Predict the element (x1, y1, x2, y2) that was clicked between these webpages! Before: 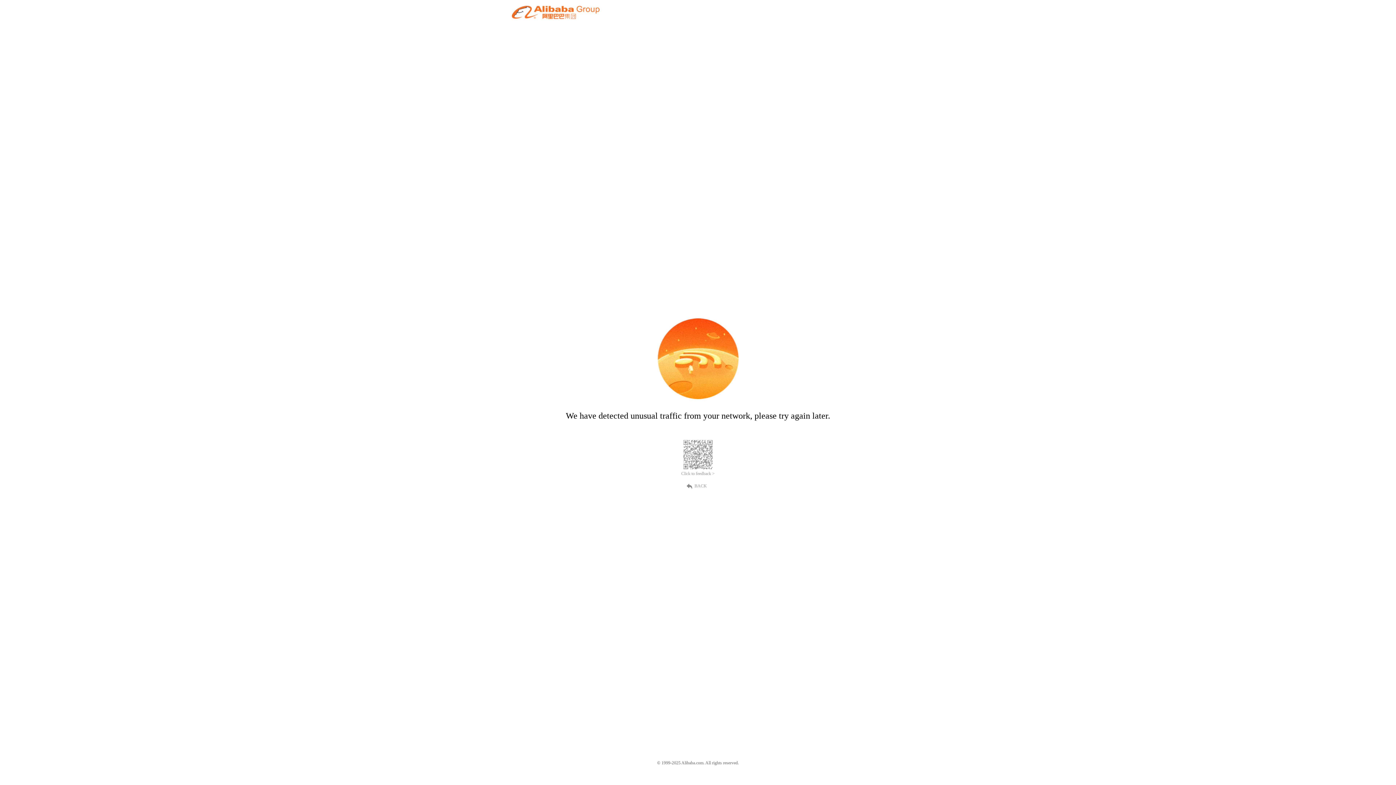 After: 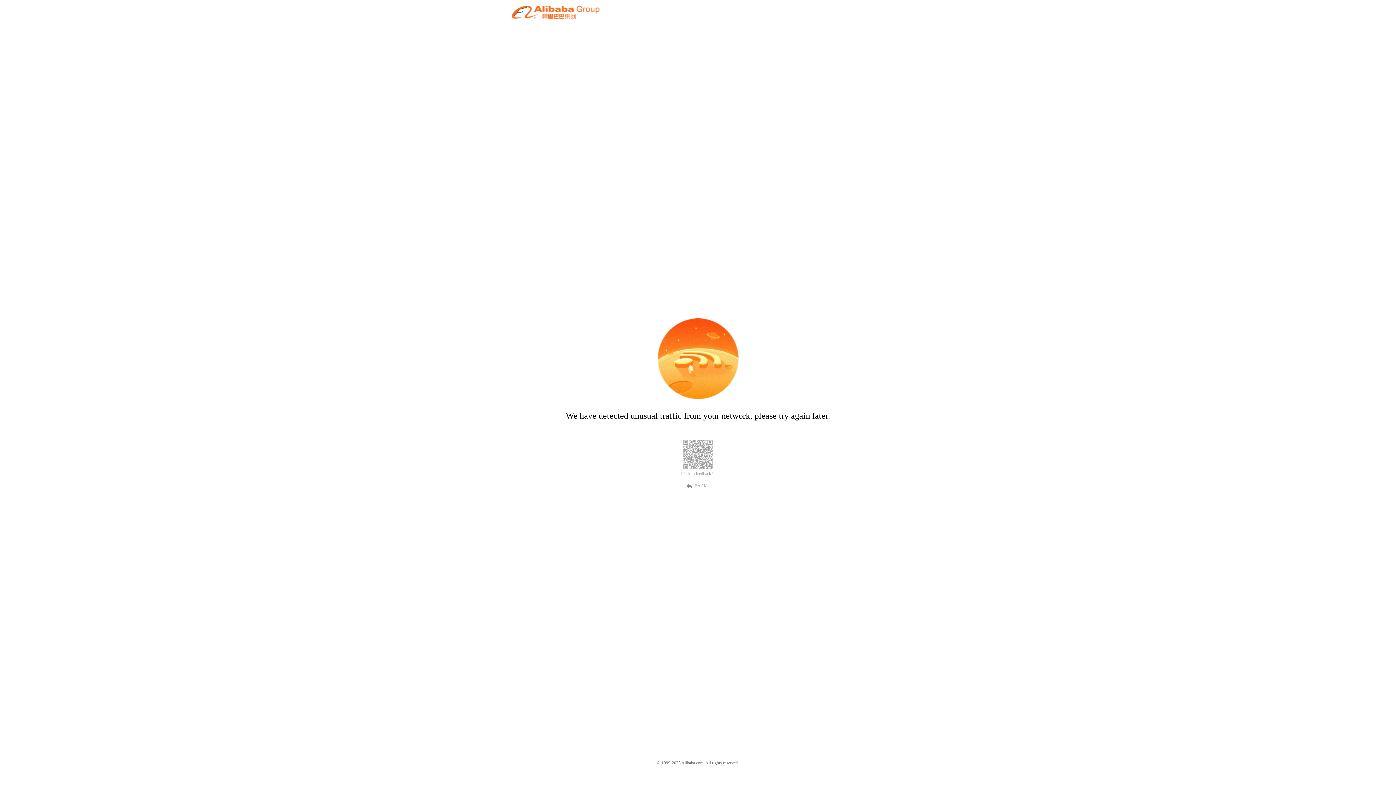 Action: bbox: (689, 482, 707, 489) label: BACK